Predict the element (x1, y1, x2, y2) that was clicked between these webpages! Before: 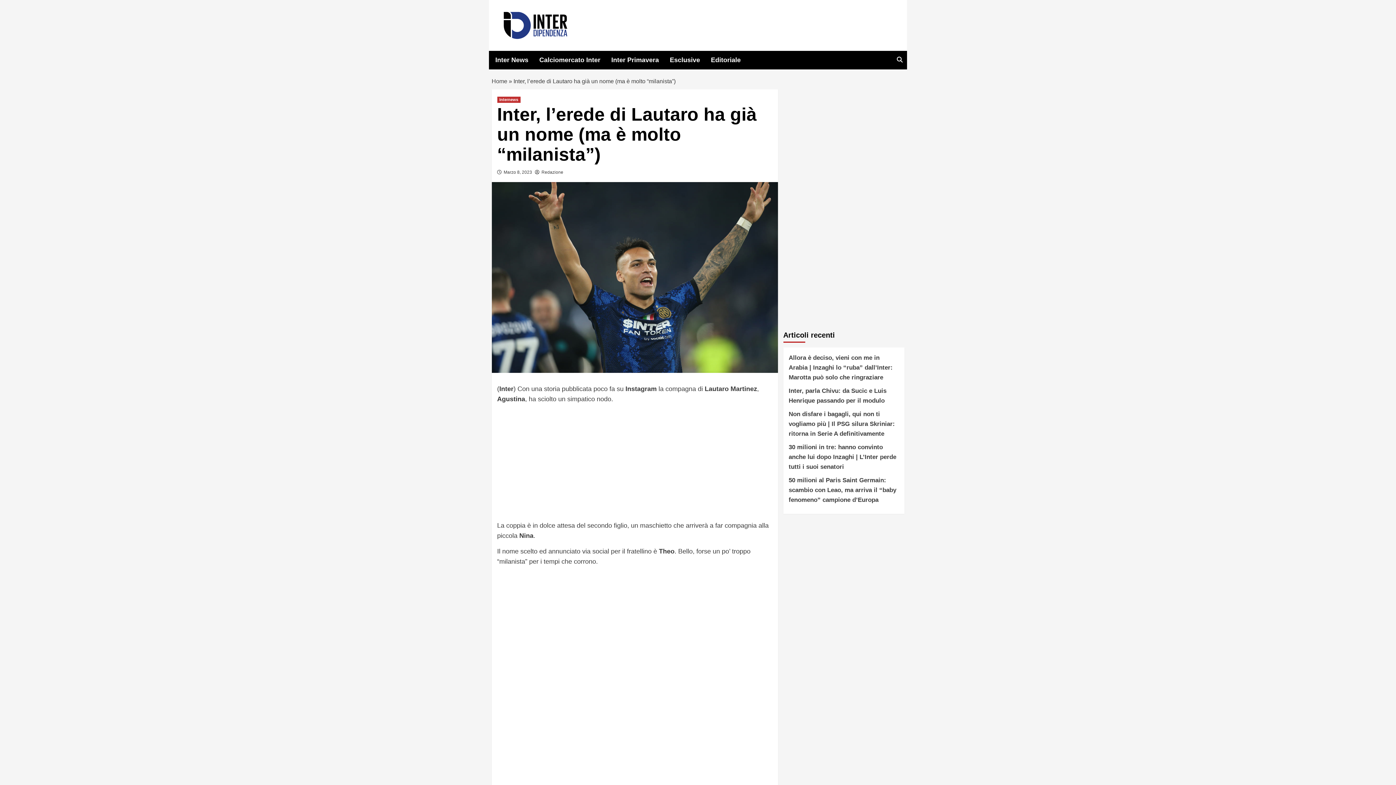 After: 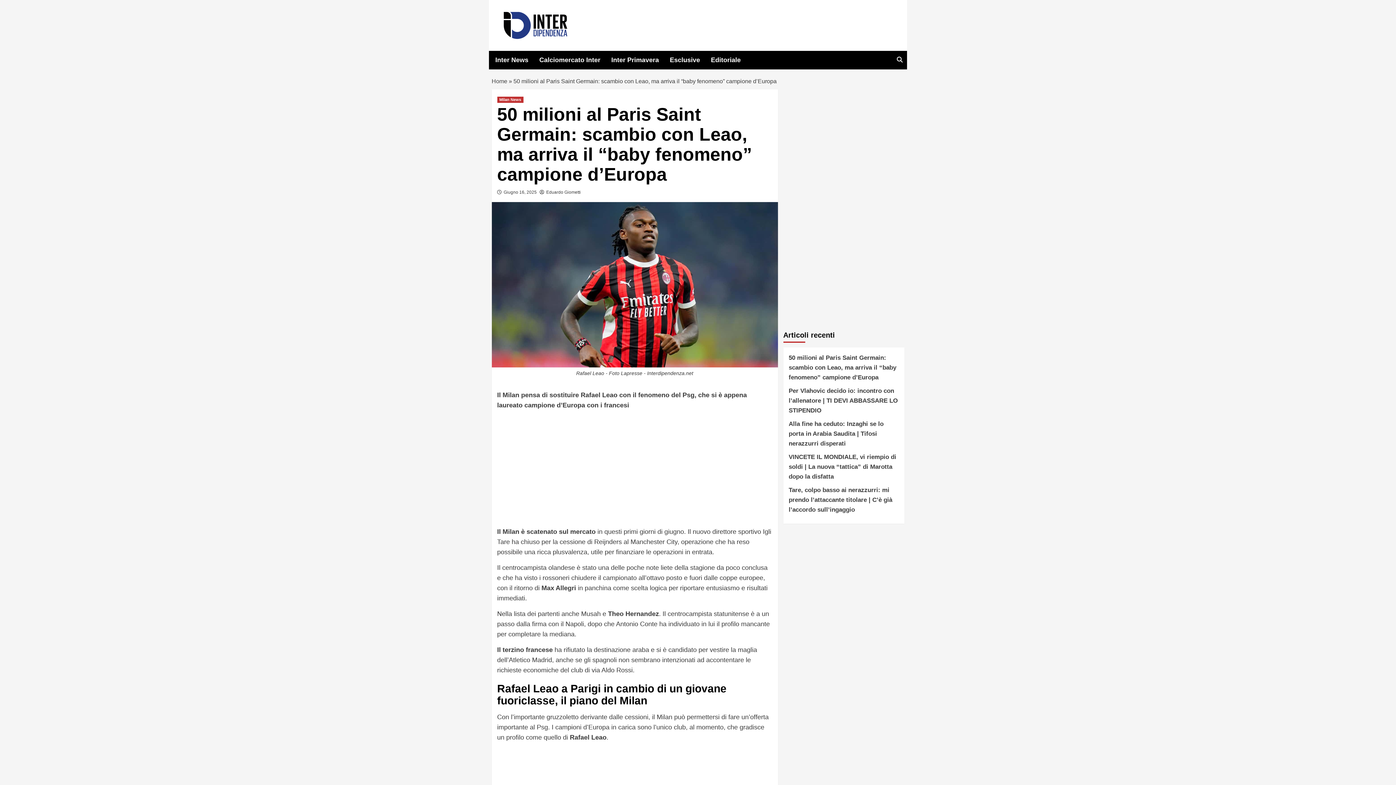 Action: bbox: (788, 475, 899, 508) label: 50 milioni al Paris Saint Germain: scambio con Leao, ma arriva il “baby fenomeno” campione d’Europa